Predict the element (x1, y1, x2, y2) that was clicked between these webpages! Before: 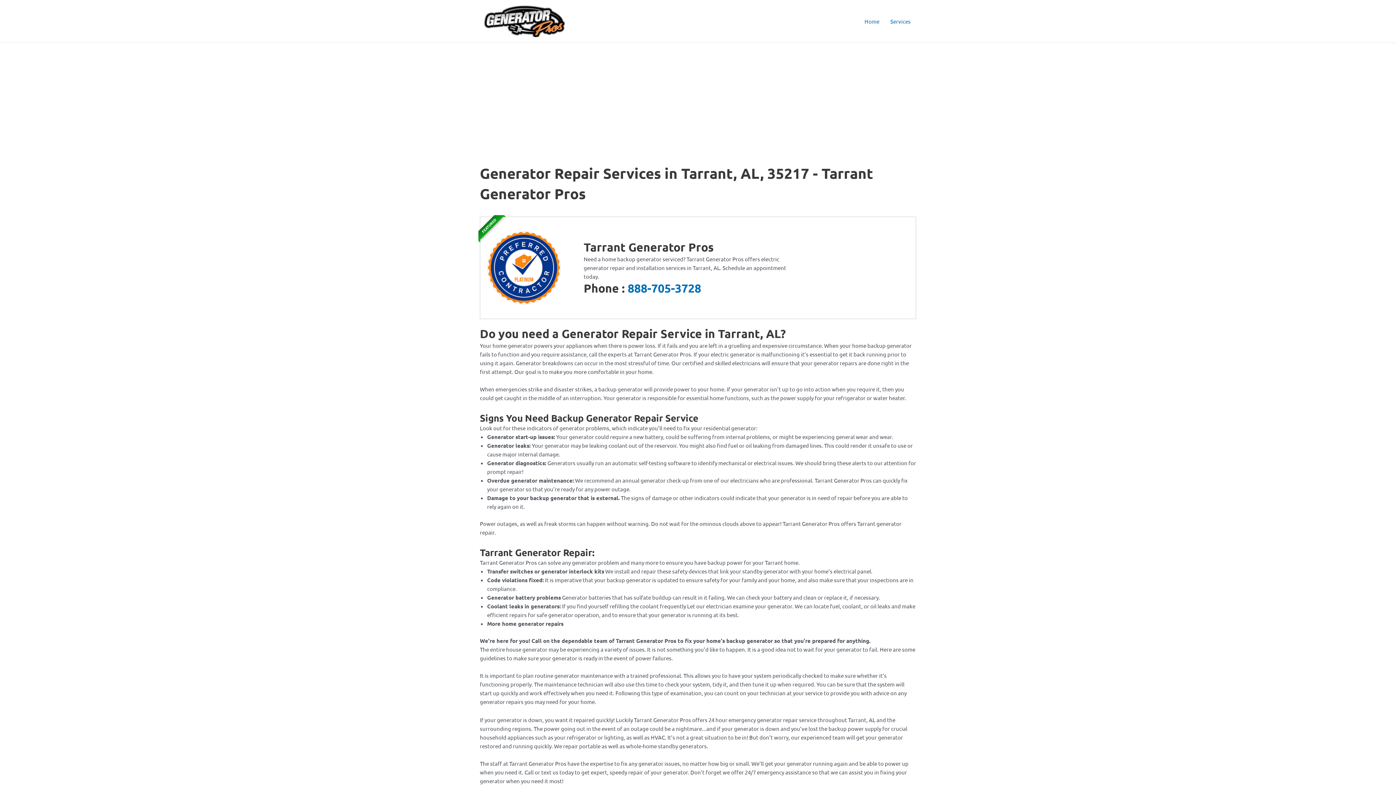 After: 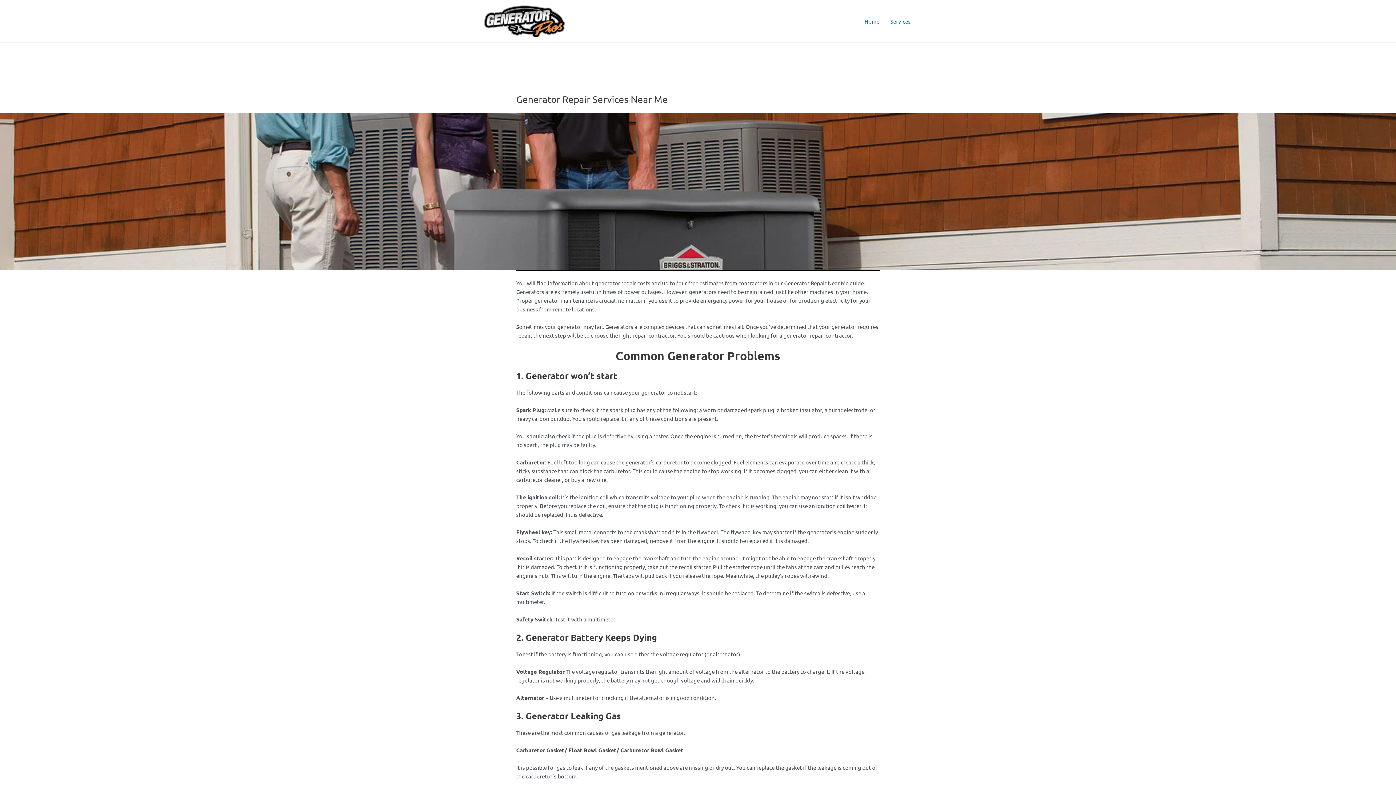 Action: label: Home bbox: (859, 8, 885, 34)